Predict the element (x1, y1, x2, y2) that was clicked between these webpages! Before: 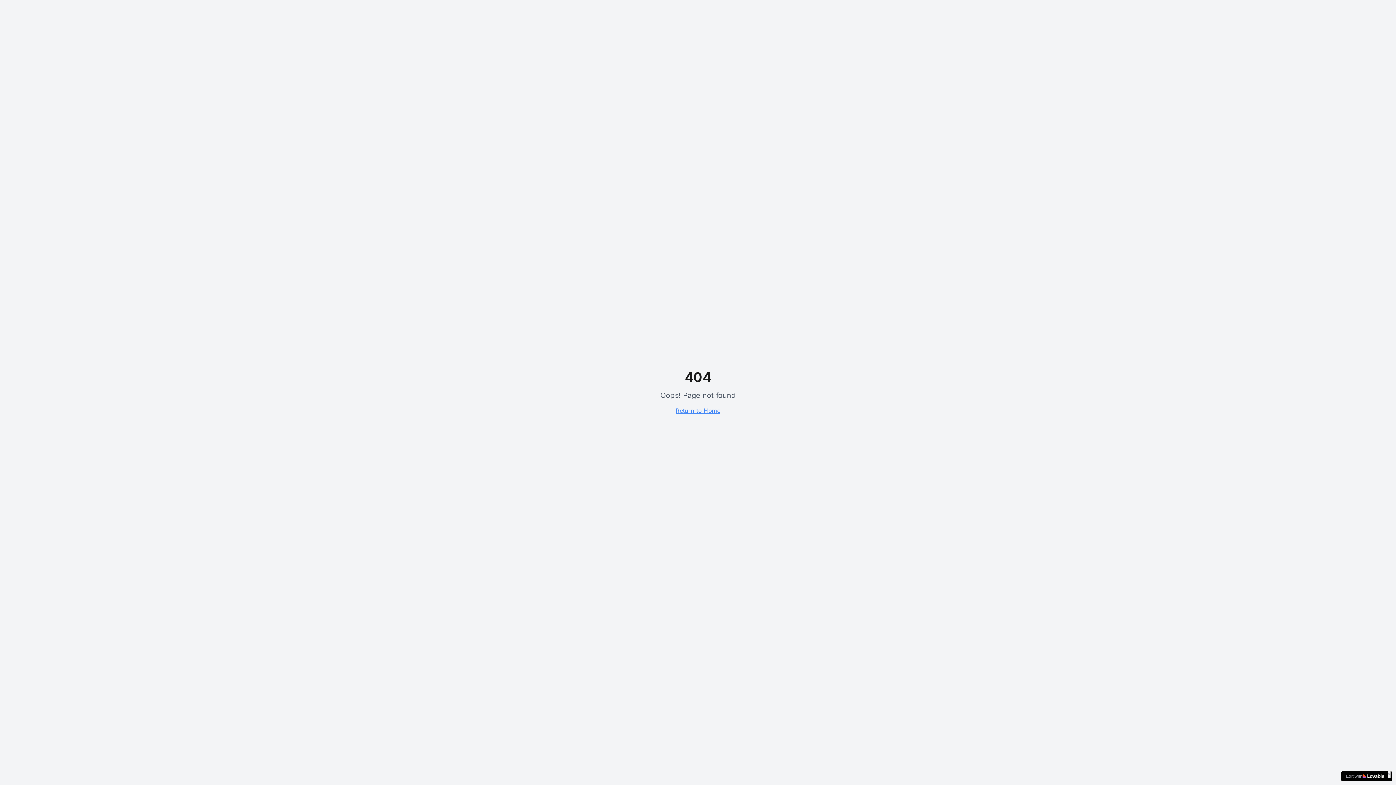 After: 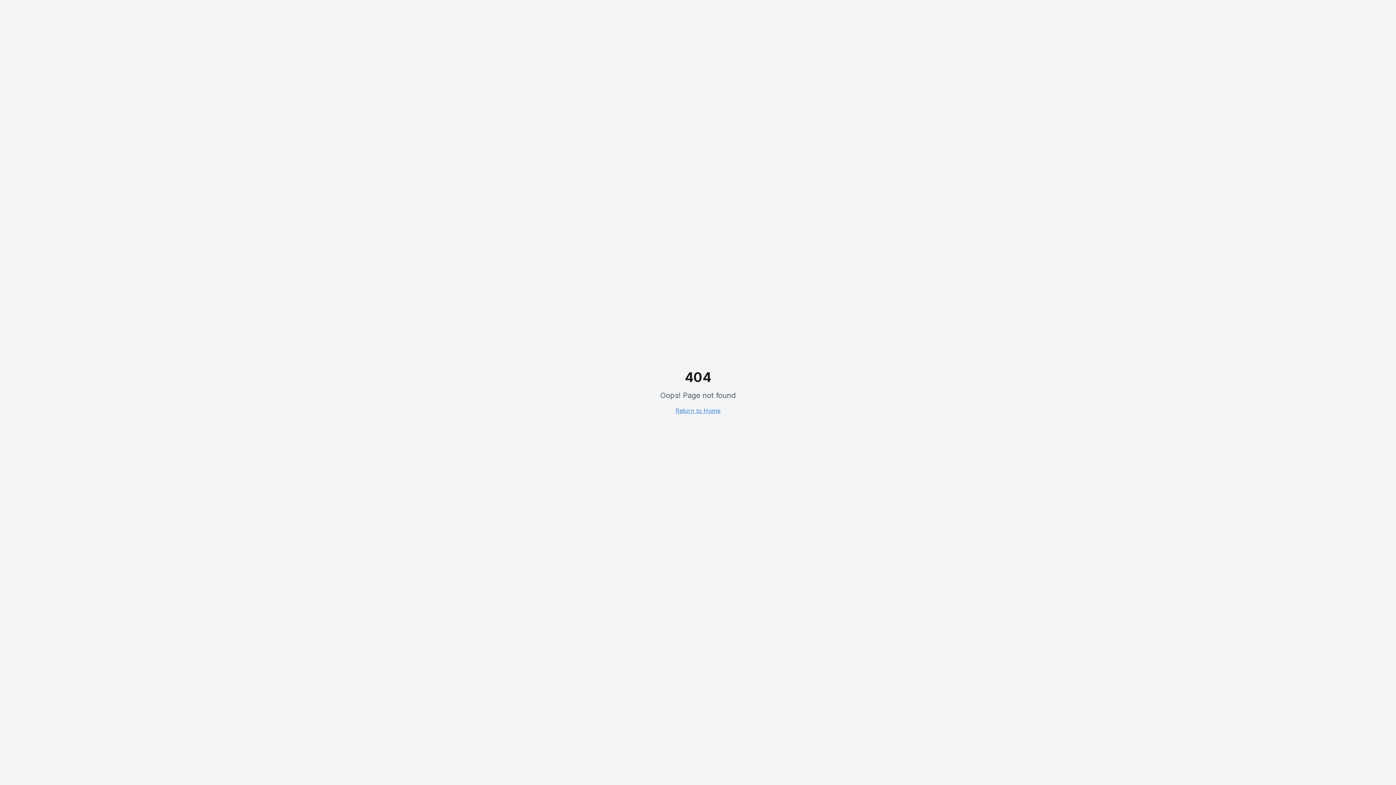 Action: bbox: (1388, 770, 1390, 778) label: ×